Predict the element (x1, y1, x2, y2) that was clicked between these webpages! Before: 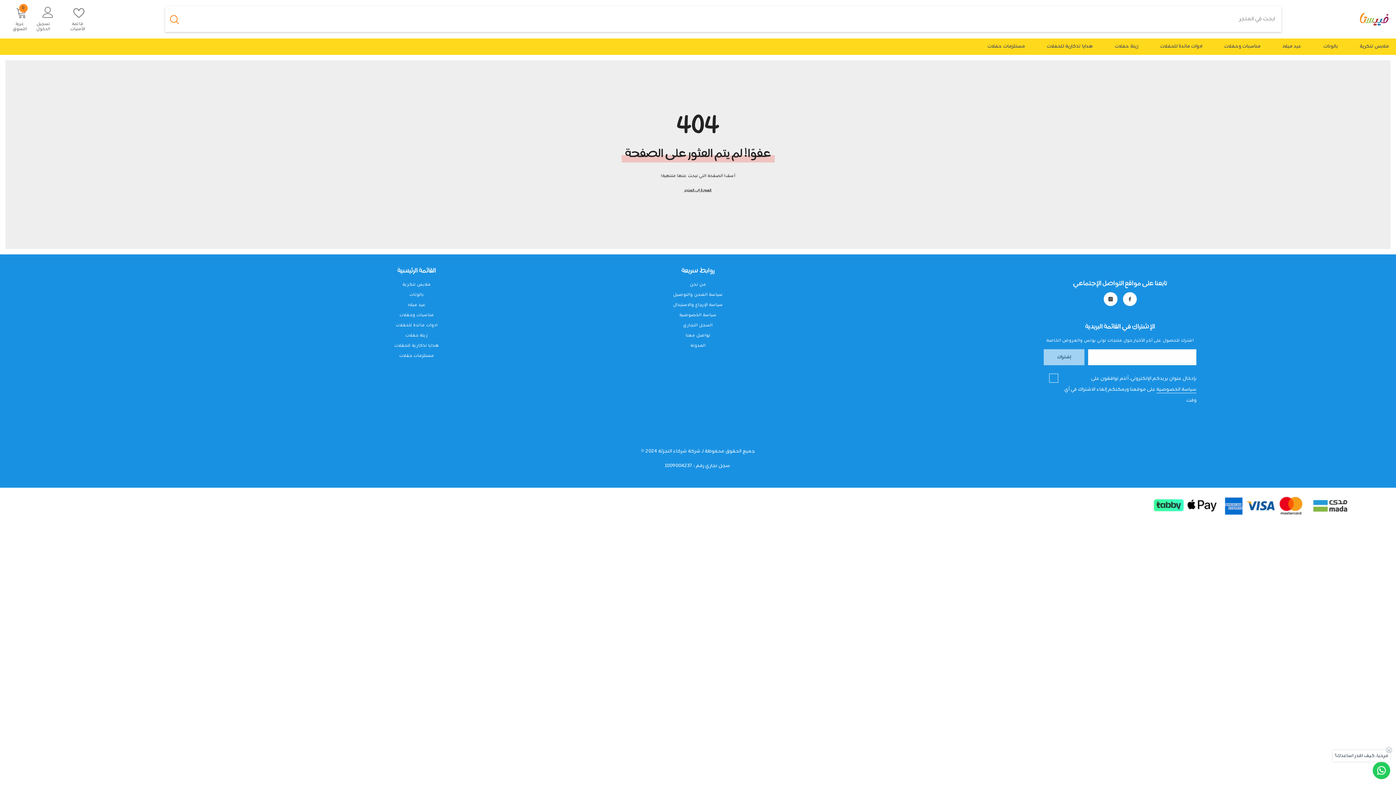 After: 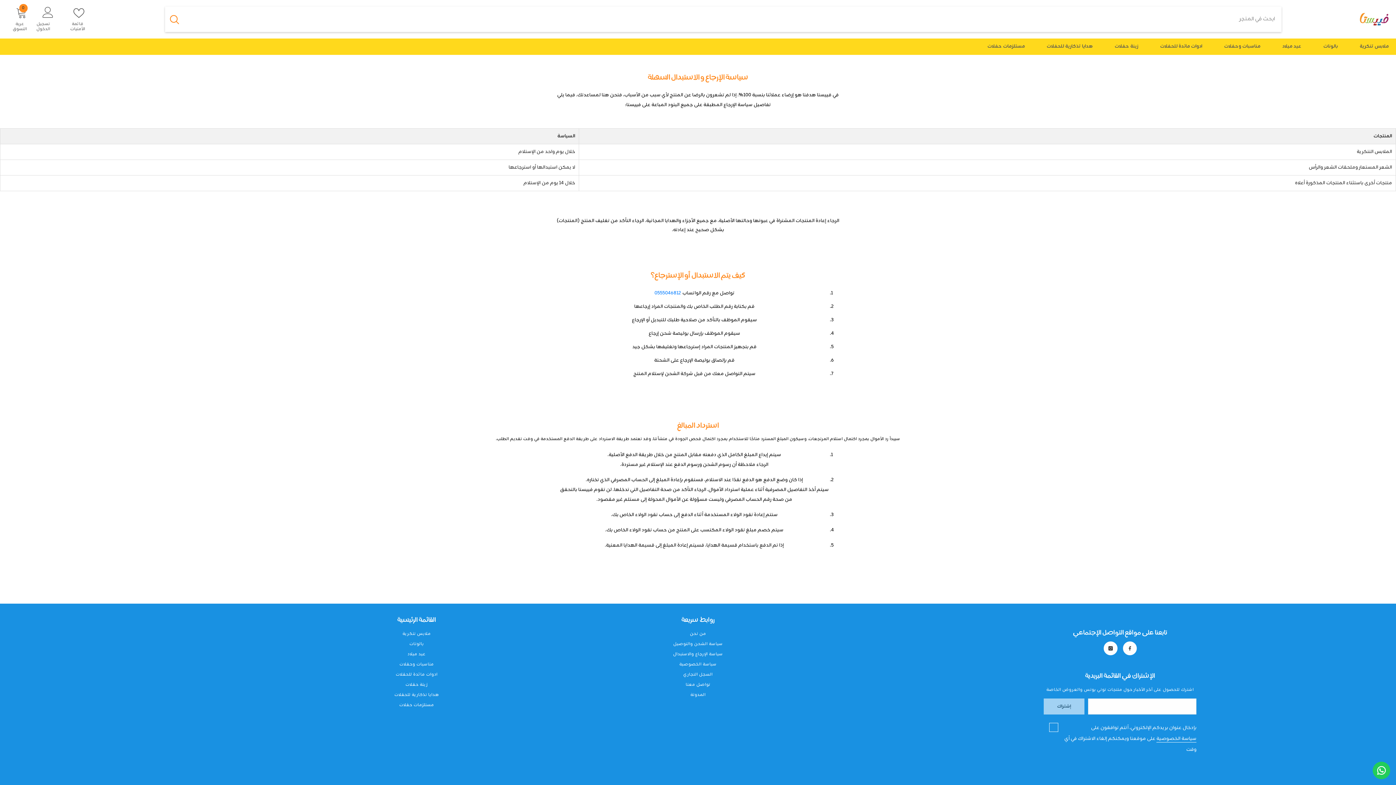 Action: label: سياسة الإرجاع والاستبدال bbox: (673, 300, 723, 310)